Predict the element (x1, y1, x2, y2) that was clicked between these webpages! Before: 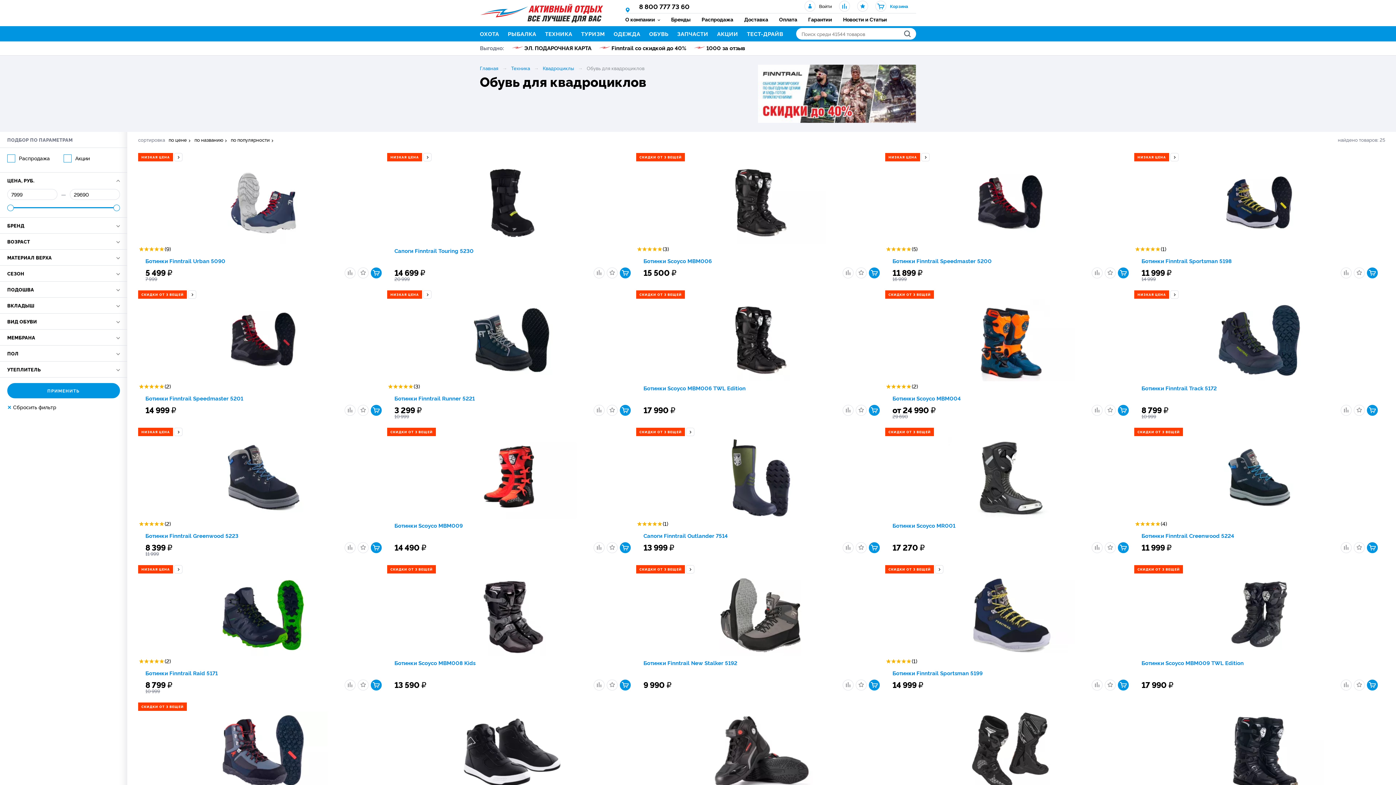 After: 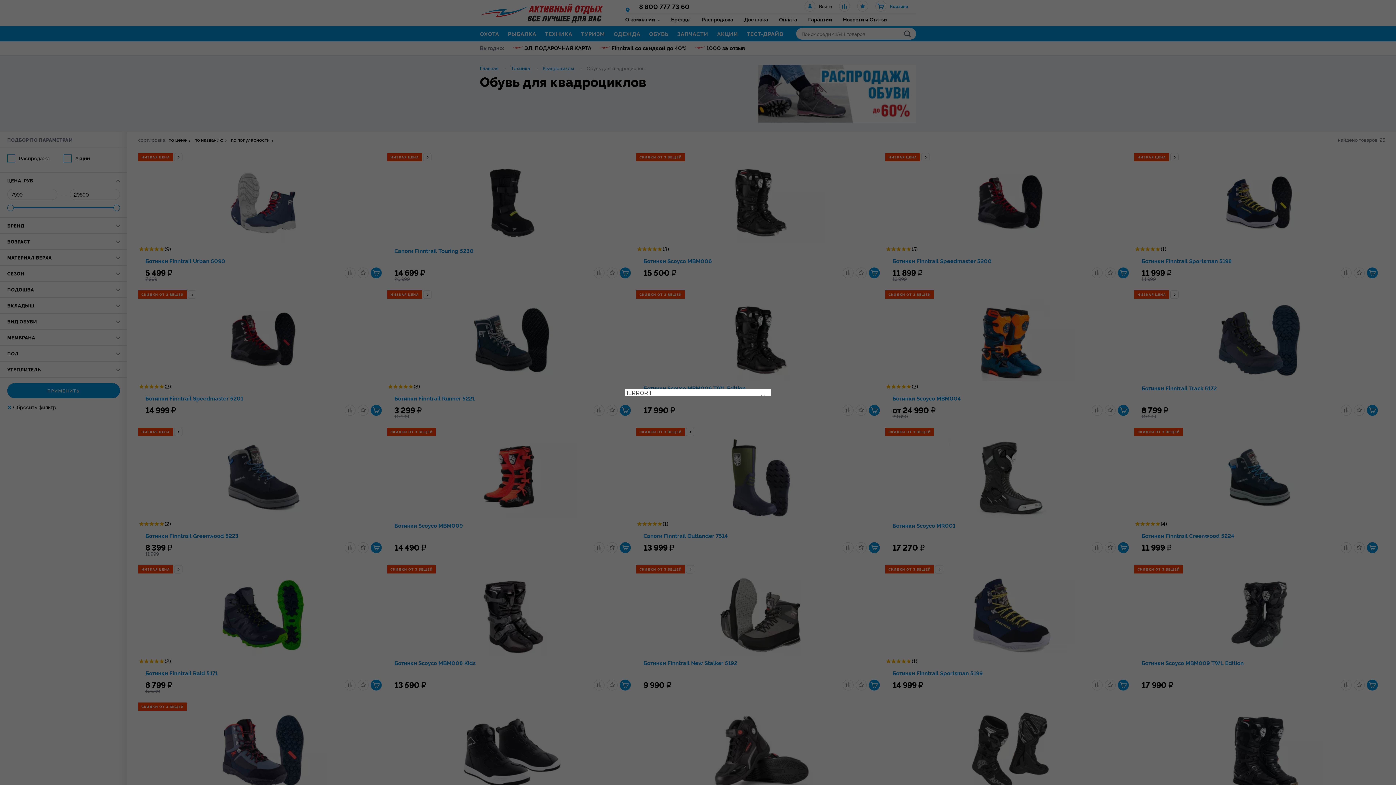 Action: bbox: (344, 680, 355, 690)